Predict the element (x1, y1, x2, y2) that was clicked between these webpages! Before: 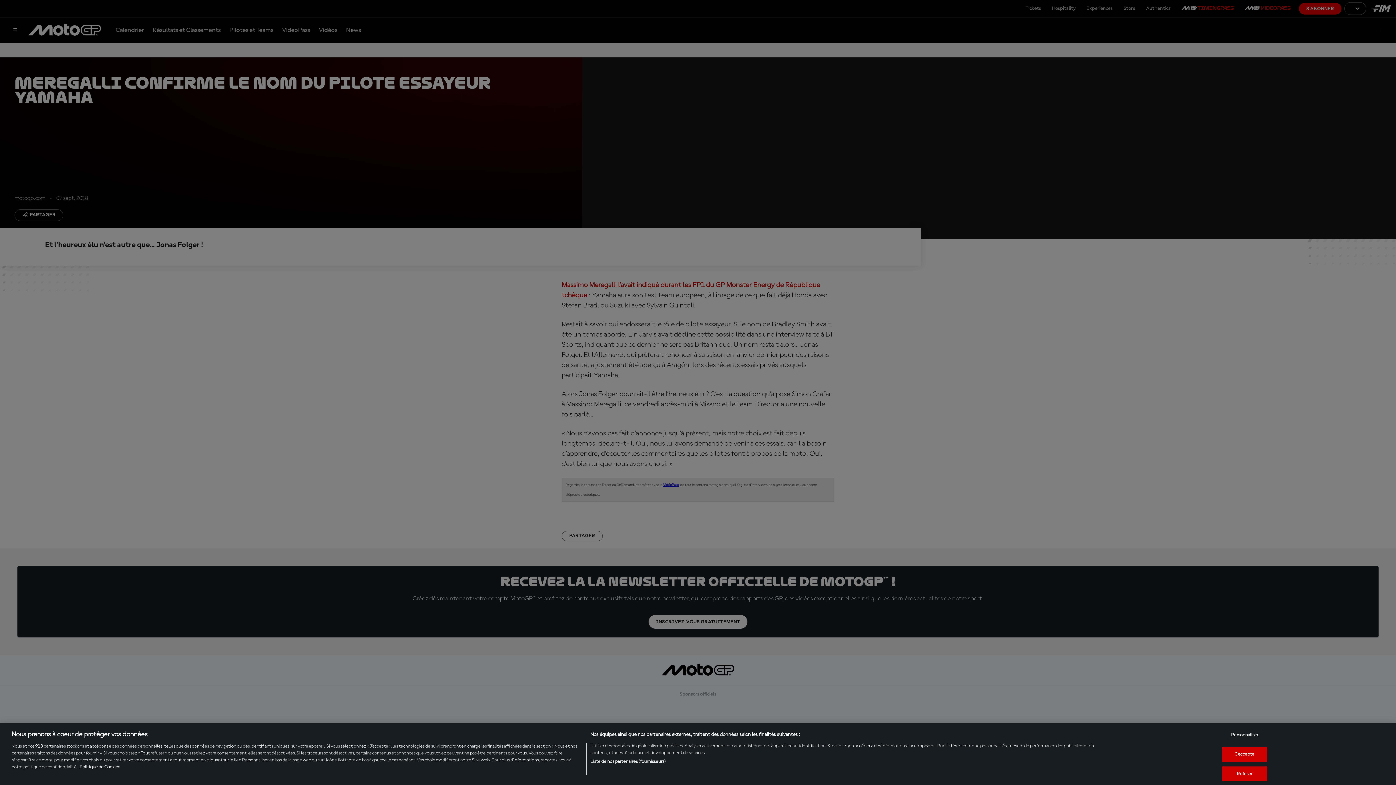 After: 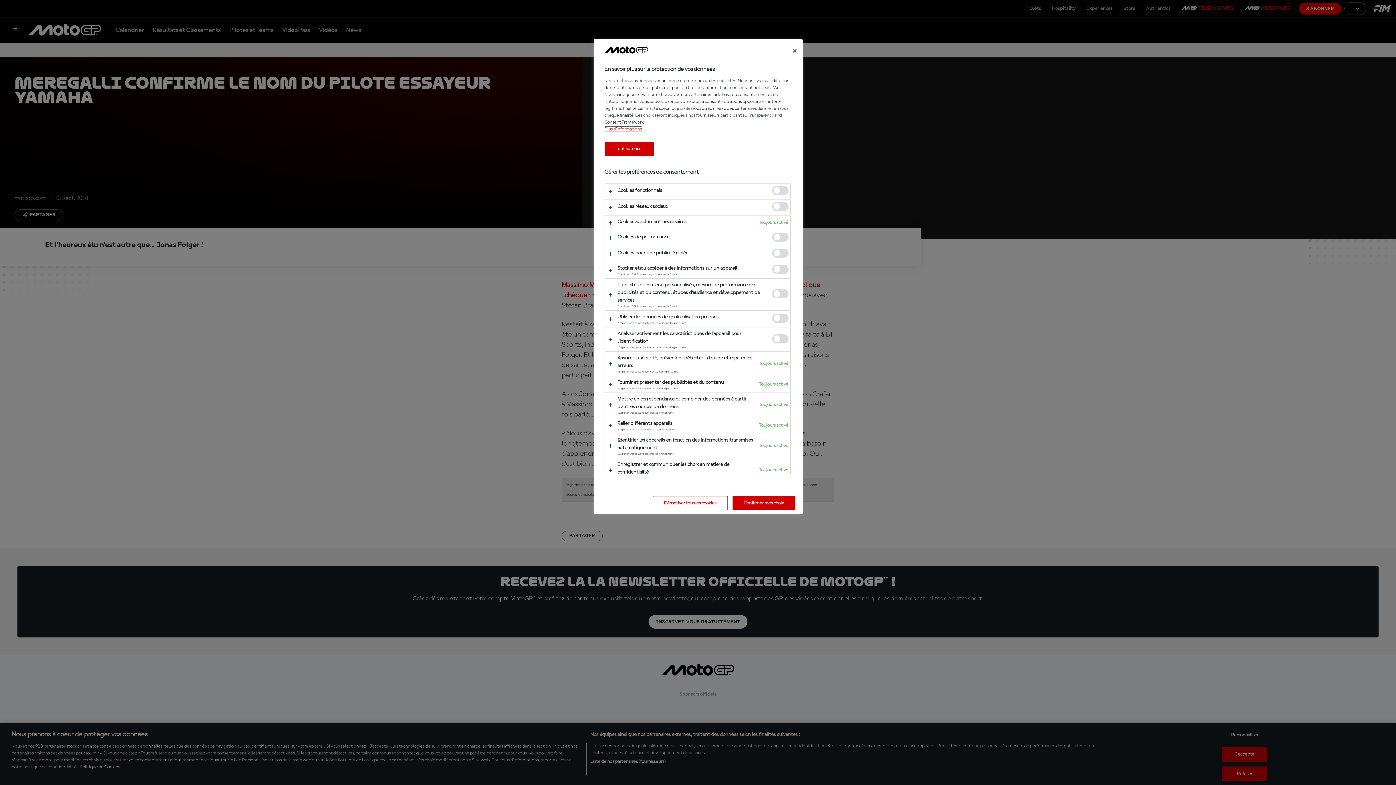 Action: label: Personnaliser bbox: (1222, 728, 1267, 742)